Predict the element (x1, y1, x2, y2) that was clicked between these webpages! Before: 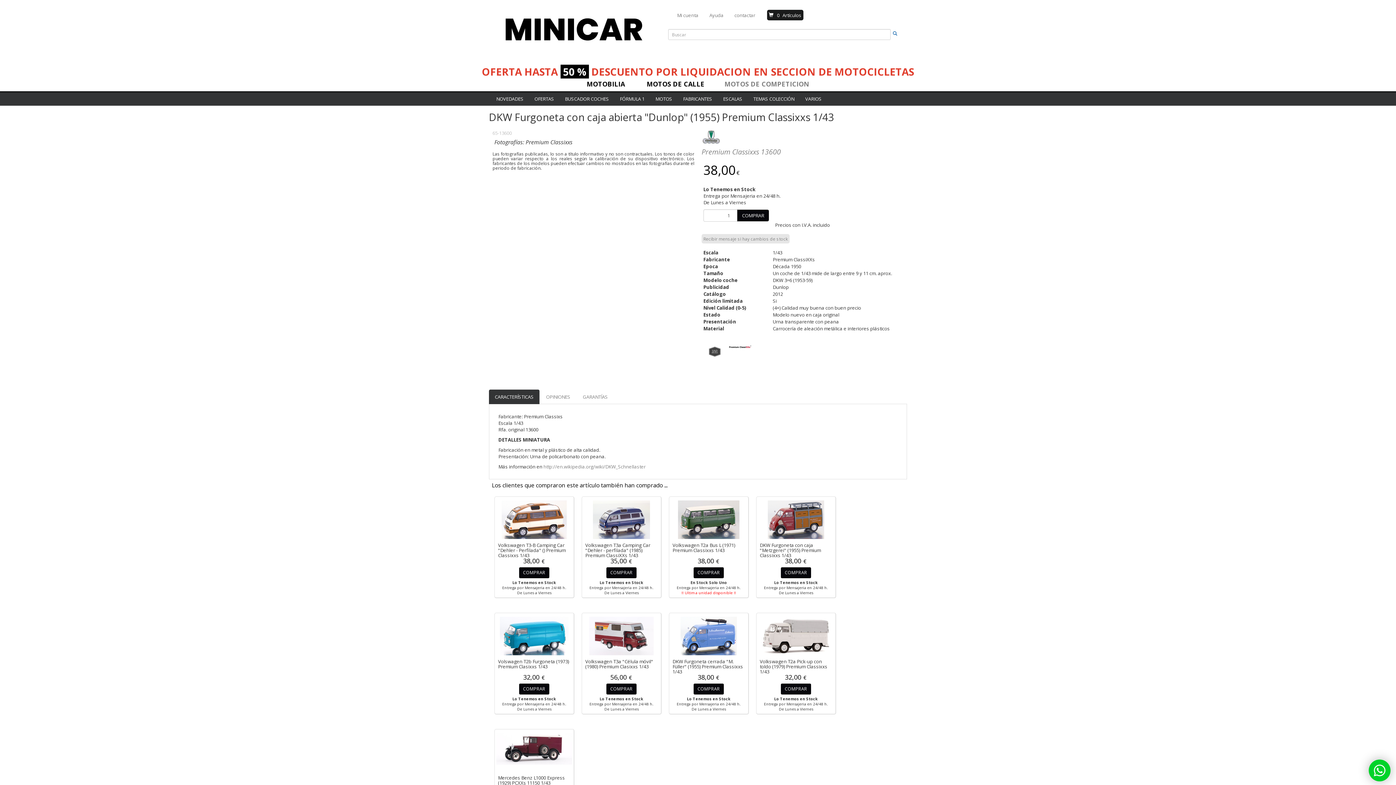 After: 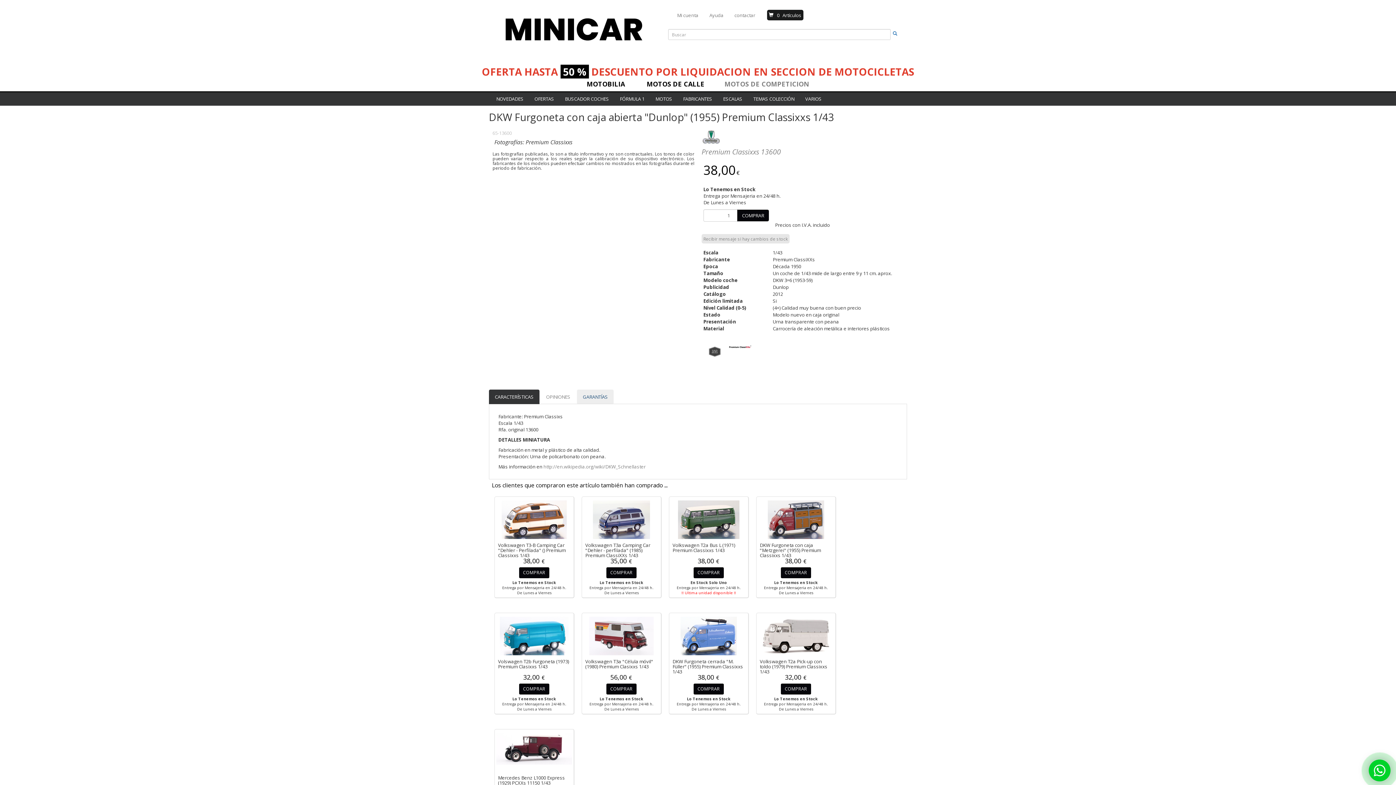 Action: label: GARANTÍAS bbox: (577, 389, 613, 404)